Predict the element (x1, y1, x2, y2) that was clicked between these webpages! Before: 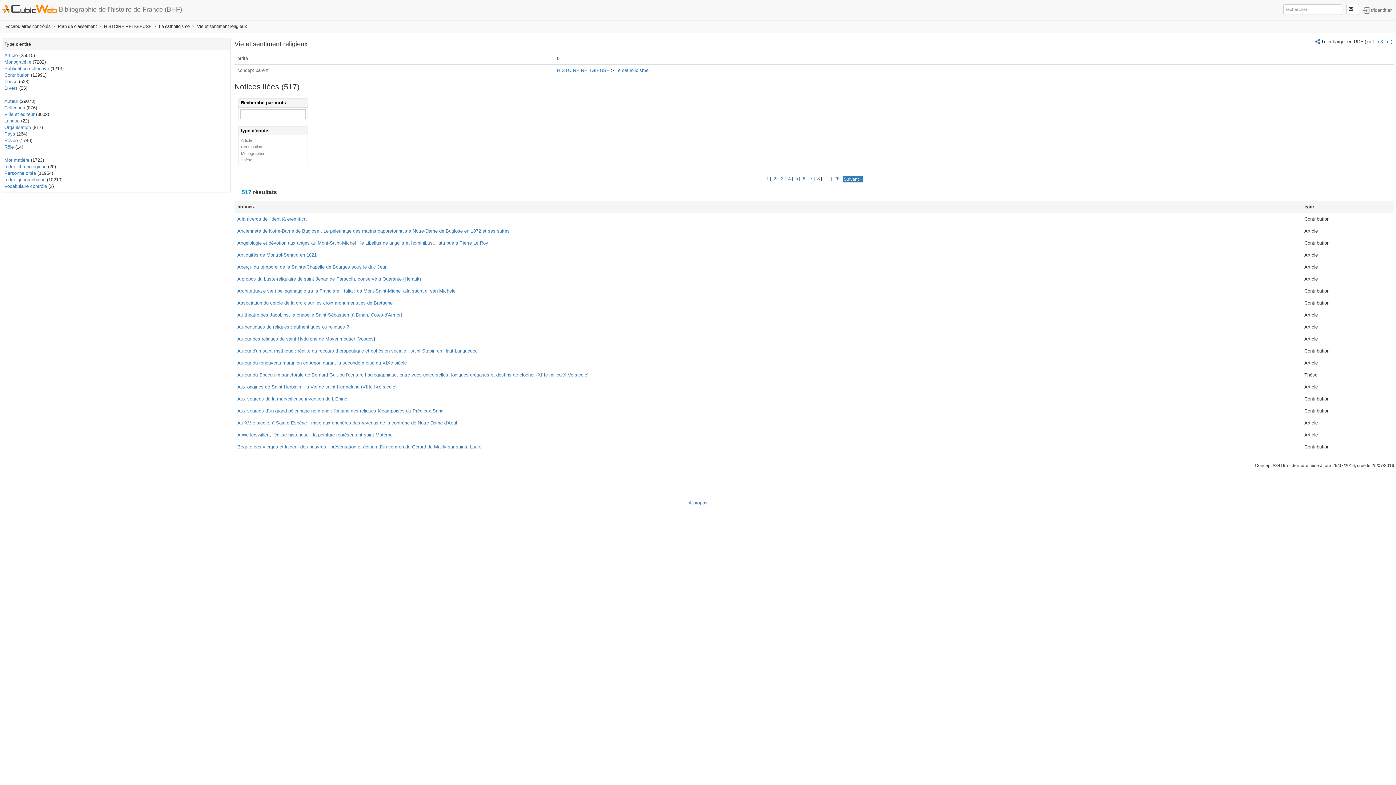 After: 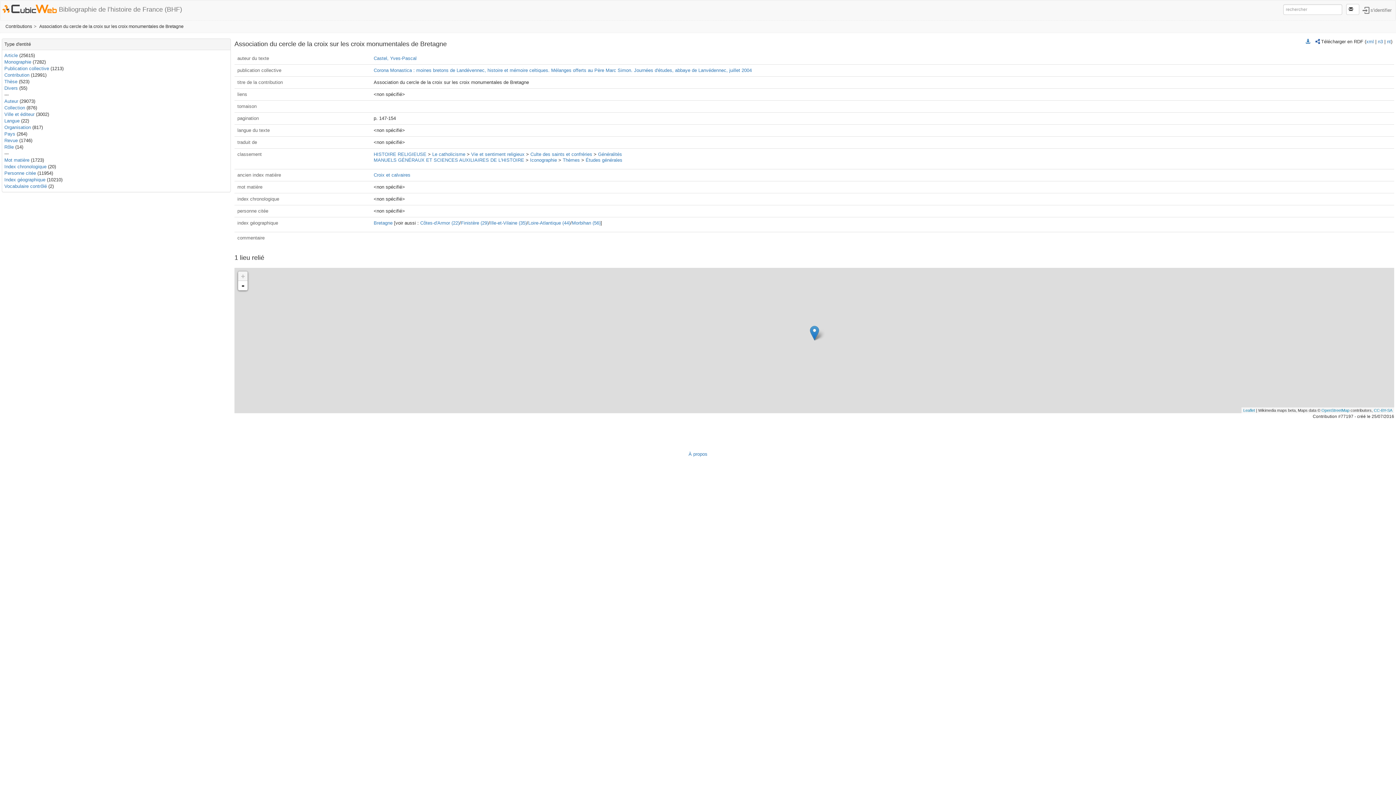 Action: bbox: (237, 300, 392, 305) label: Association du cercle de la croix sur les croix monumentales de Bretagne